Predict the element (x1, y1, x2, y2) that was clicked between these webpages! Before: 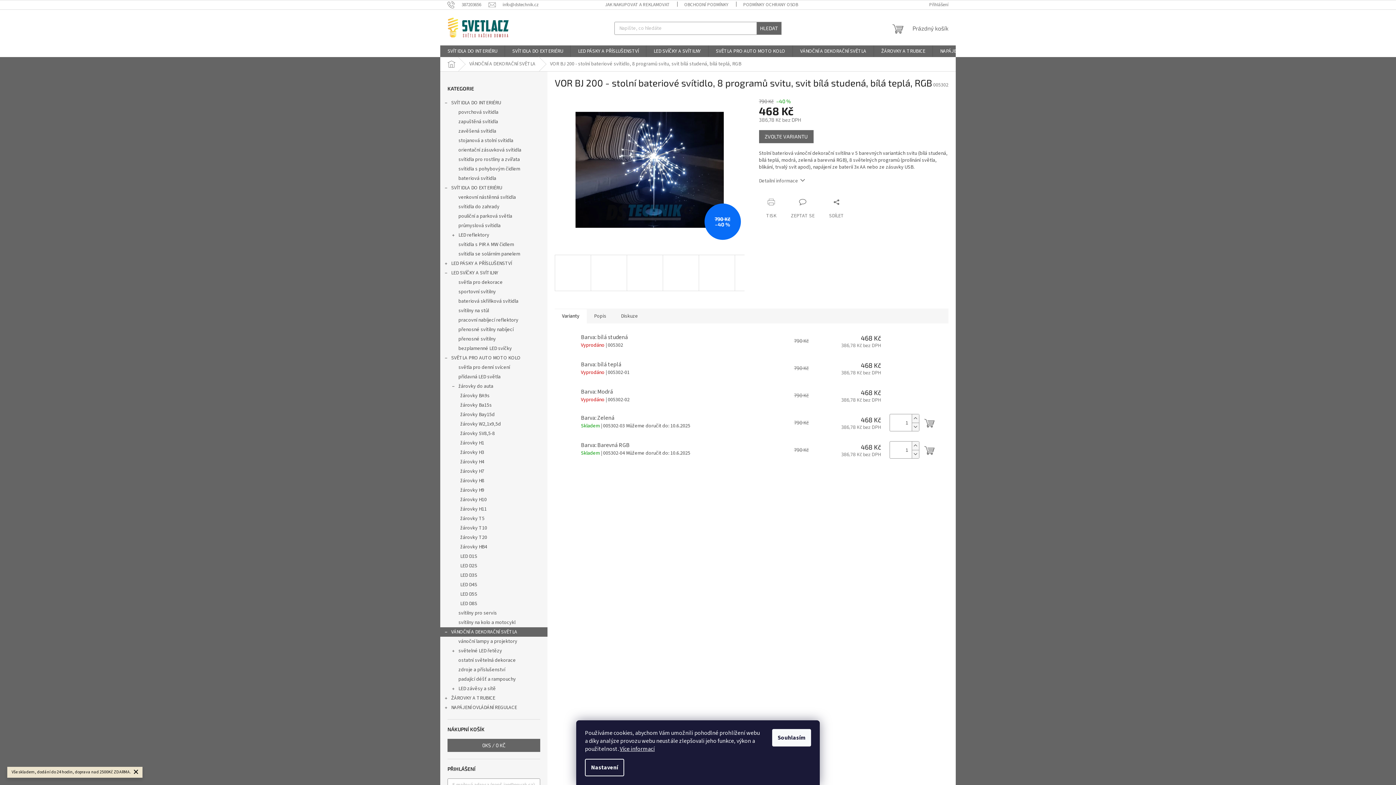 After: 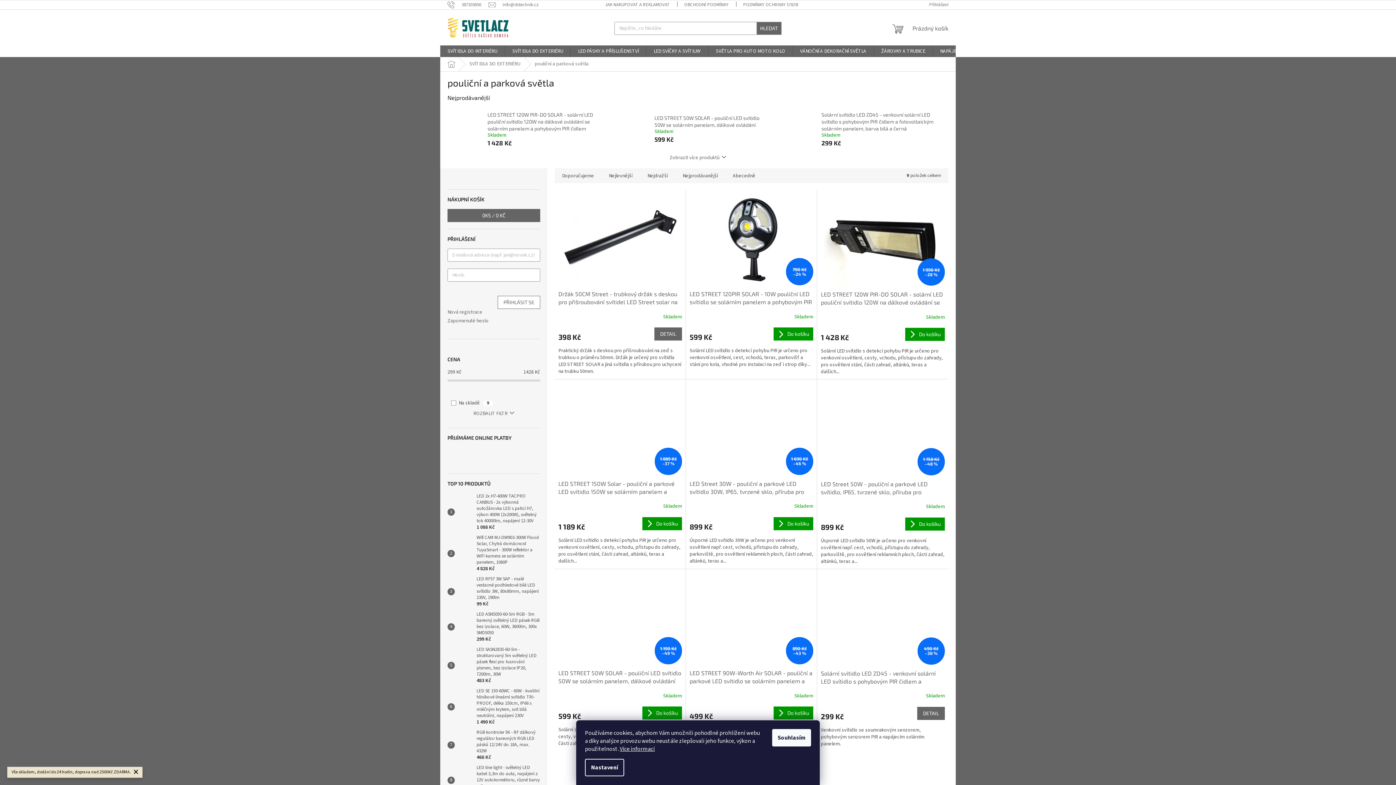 Action: label: pouliční a parková světla bbox: (440, 211, 547, 221)